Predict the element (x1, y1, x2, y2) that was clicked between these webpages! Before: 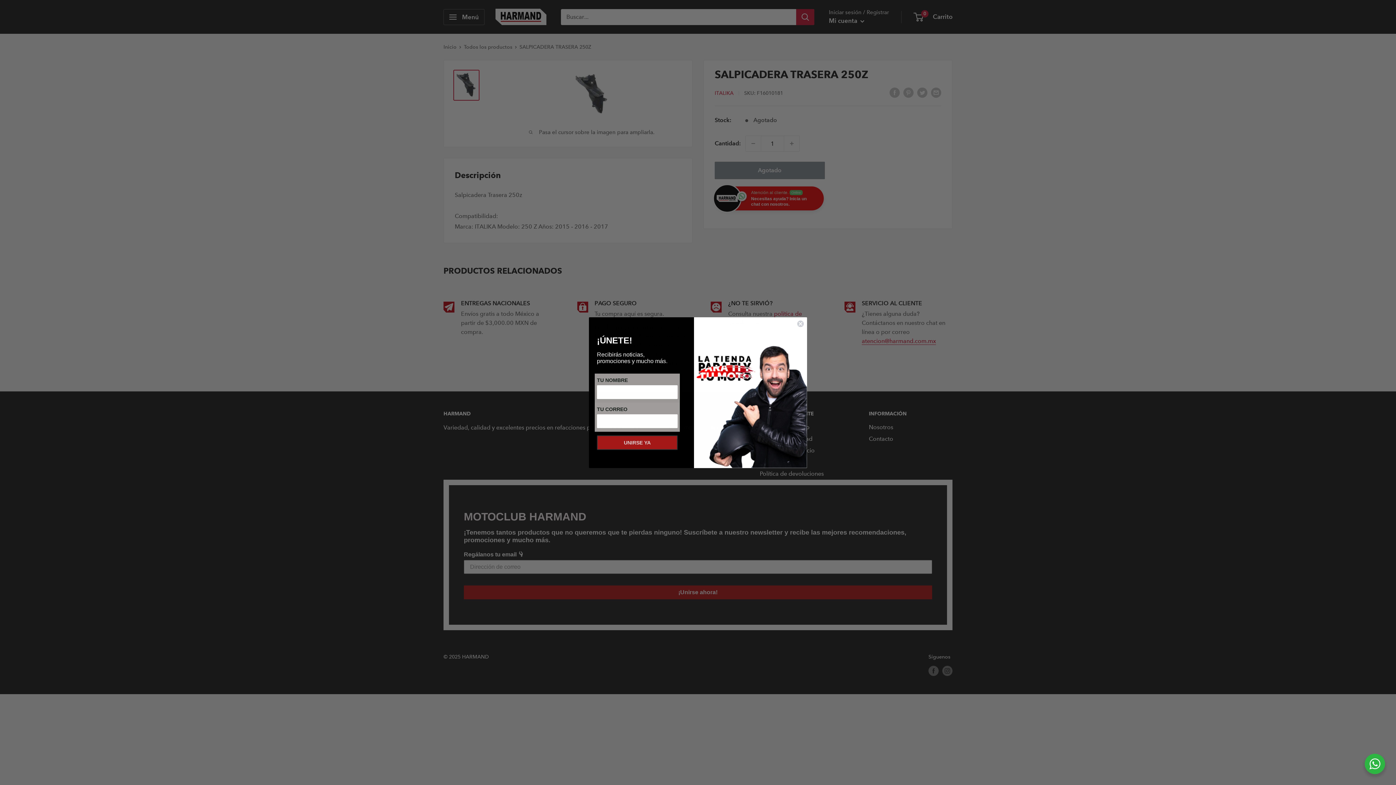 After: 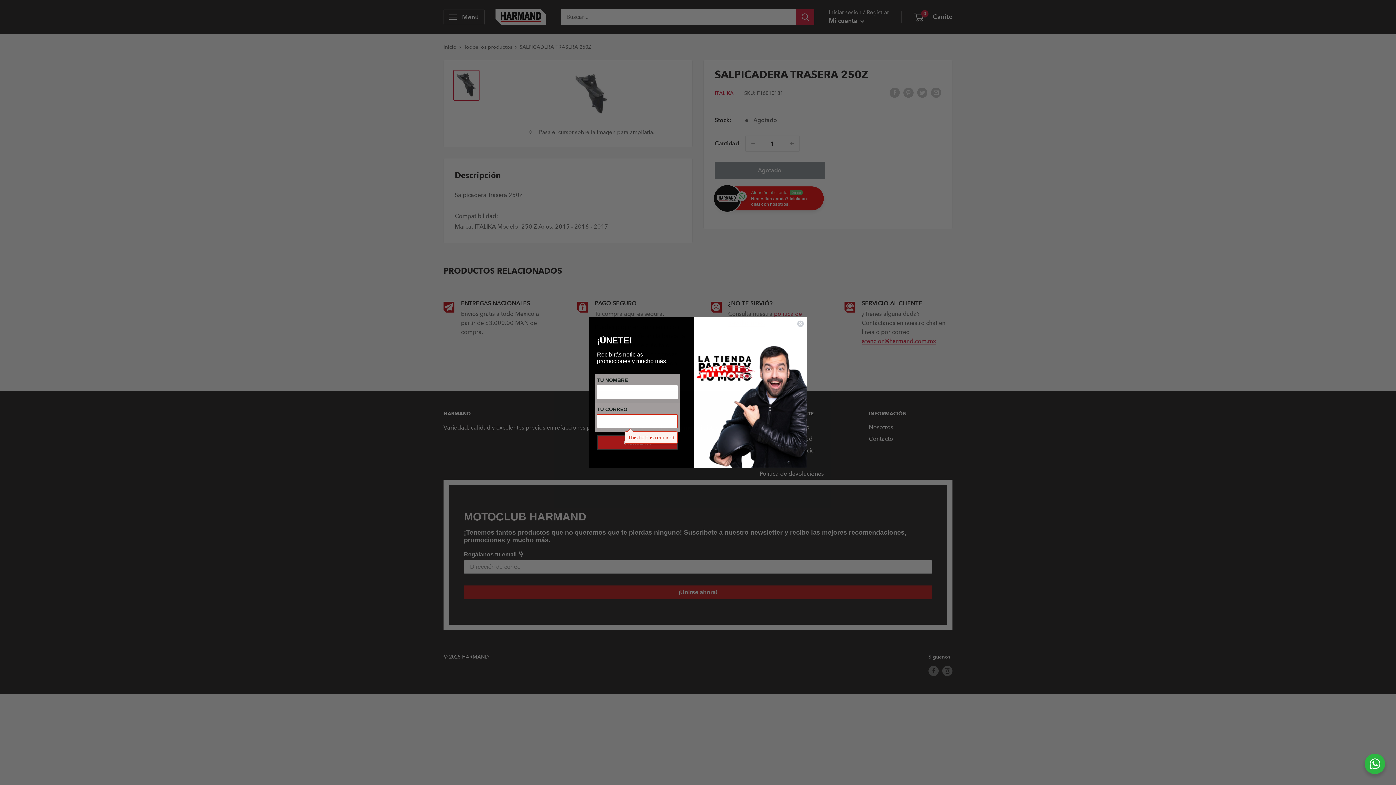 Action: bbox: (597, 435, 677, 450) label: UNIRSE YA